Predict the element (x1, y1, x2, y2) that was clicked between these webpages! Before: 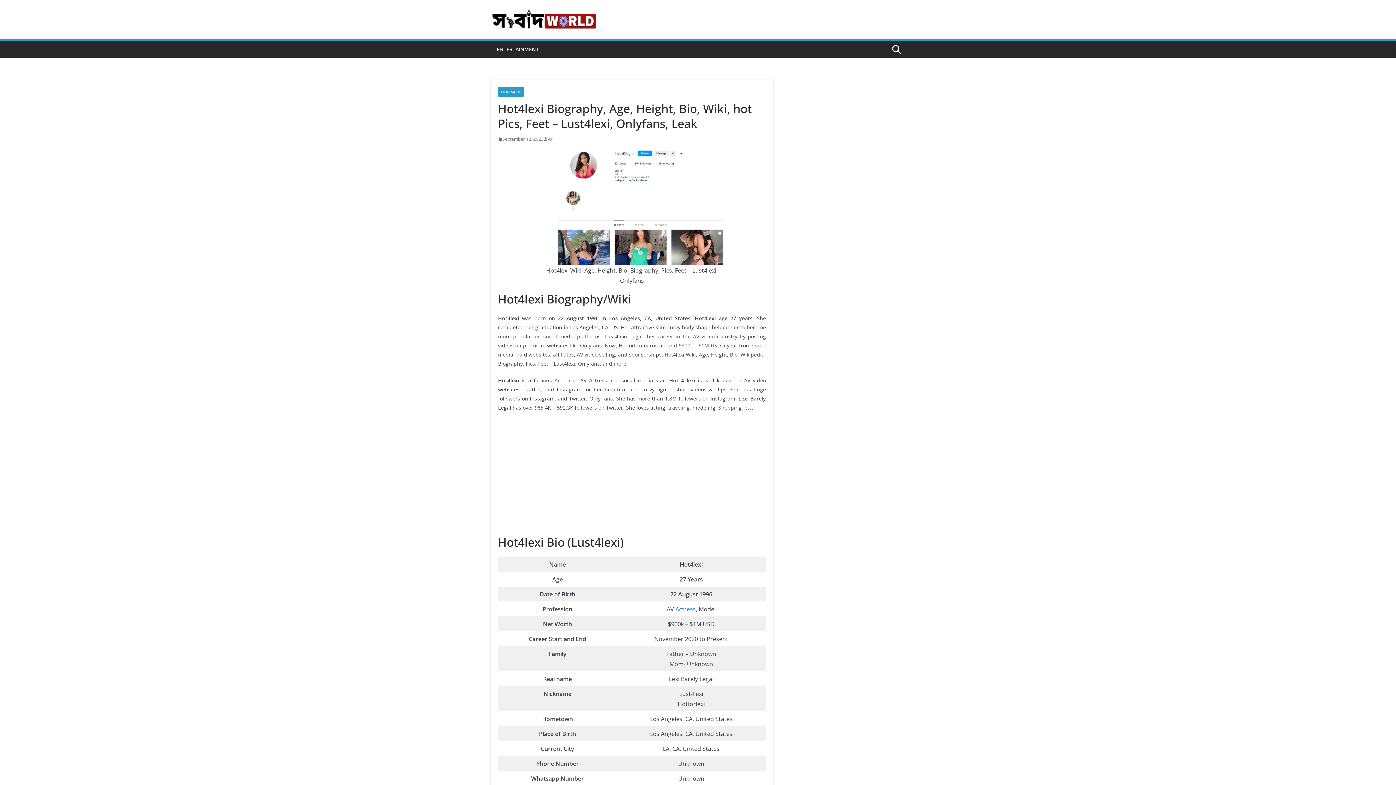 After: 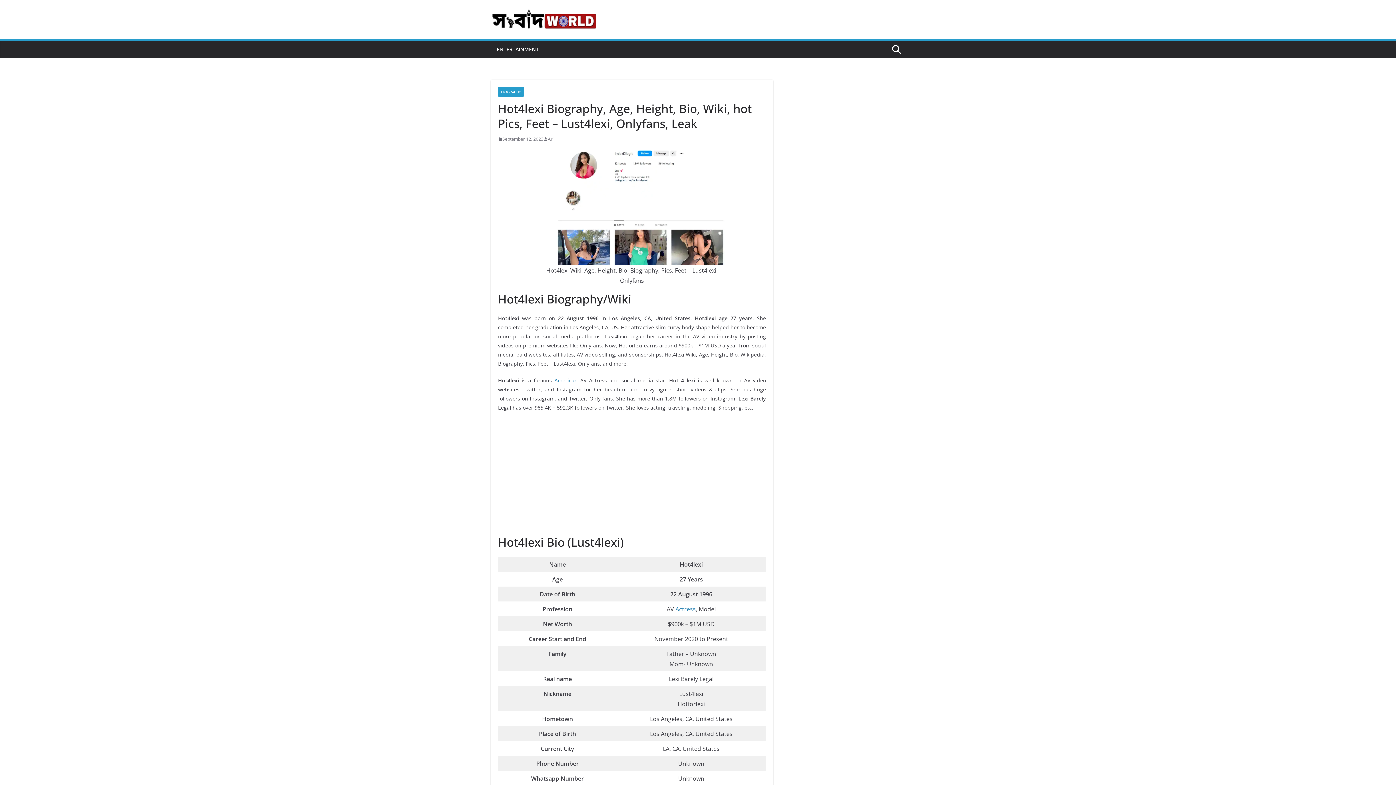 Action: bbox: (498, 135, 543, 142) label: September 12, 2023